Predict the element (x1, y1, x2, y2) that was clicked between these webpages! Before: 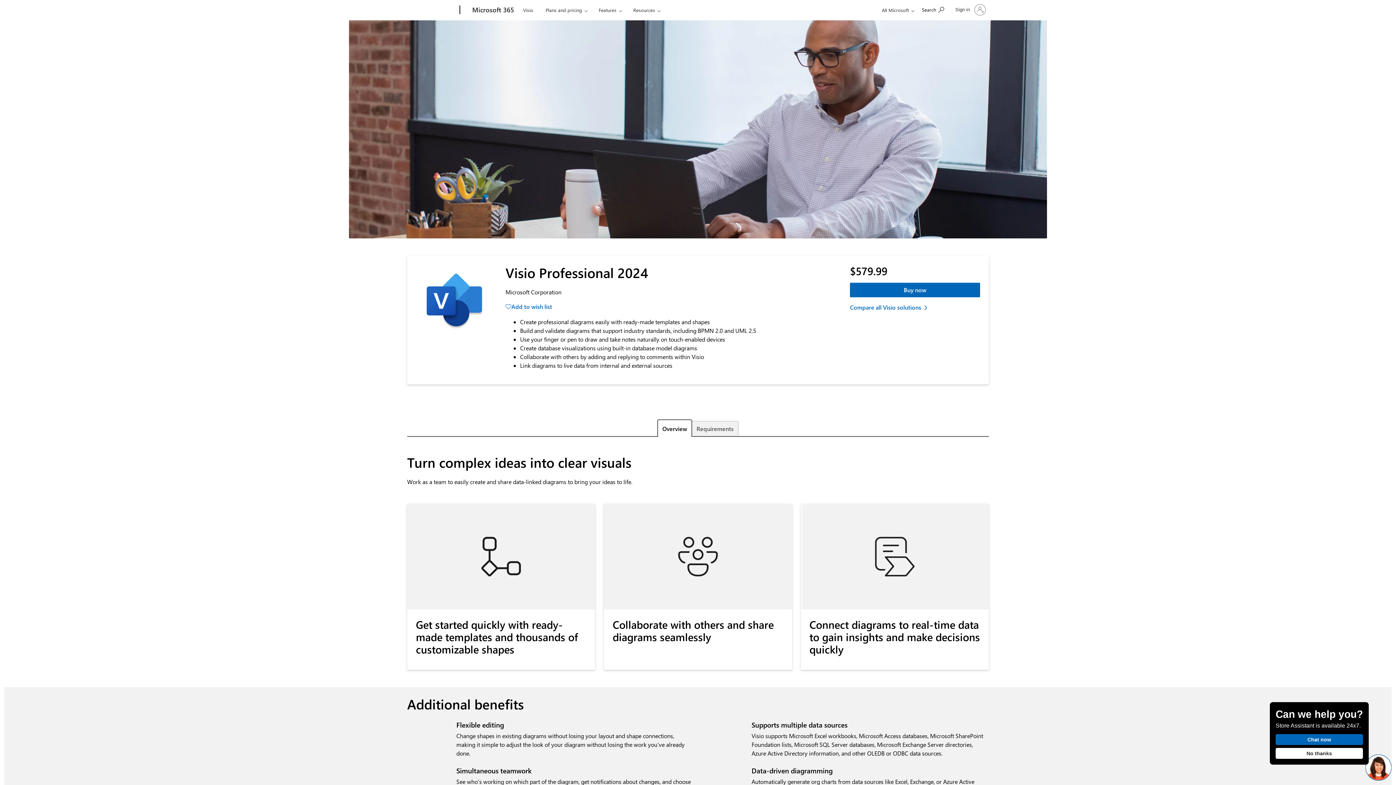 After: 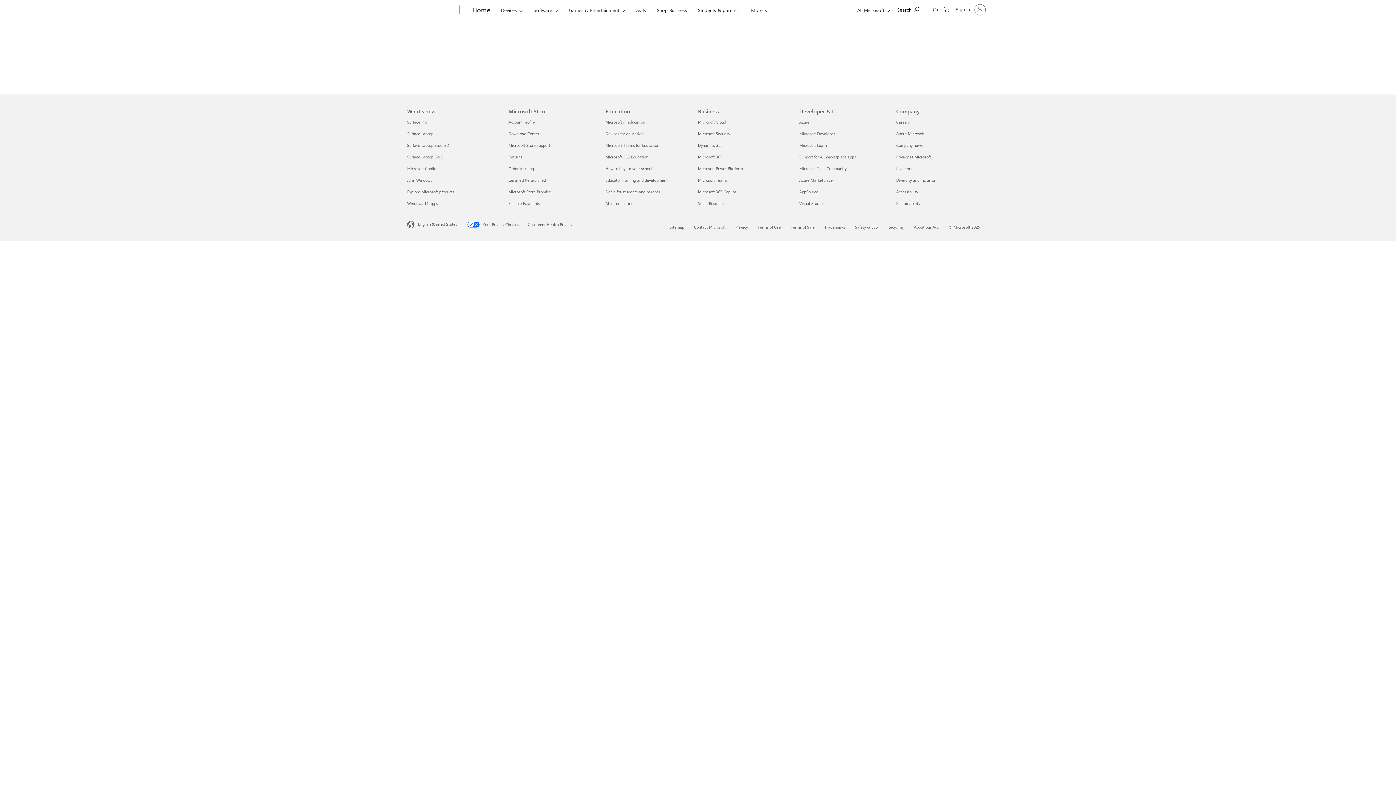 Action: label: Visio Professional 2024 - Buy now bbox: (850, 282, 980, 297)